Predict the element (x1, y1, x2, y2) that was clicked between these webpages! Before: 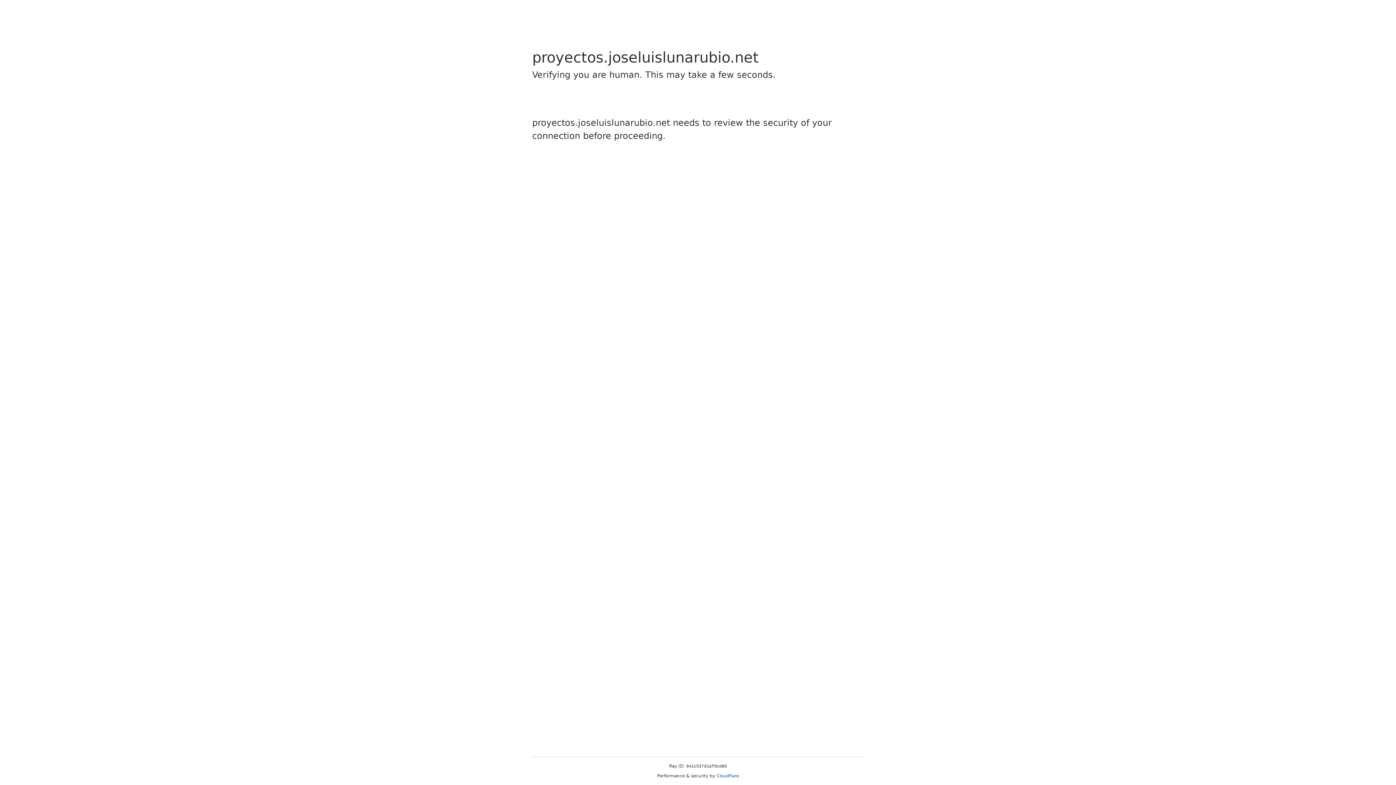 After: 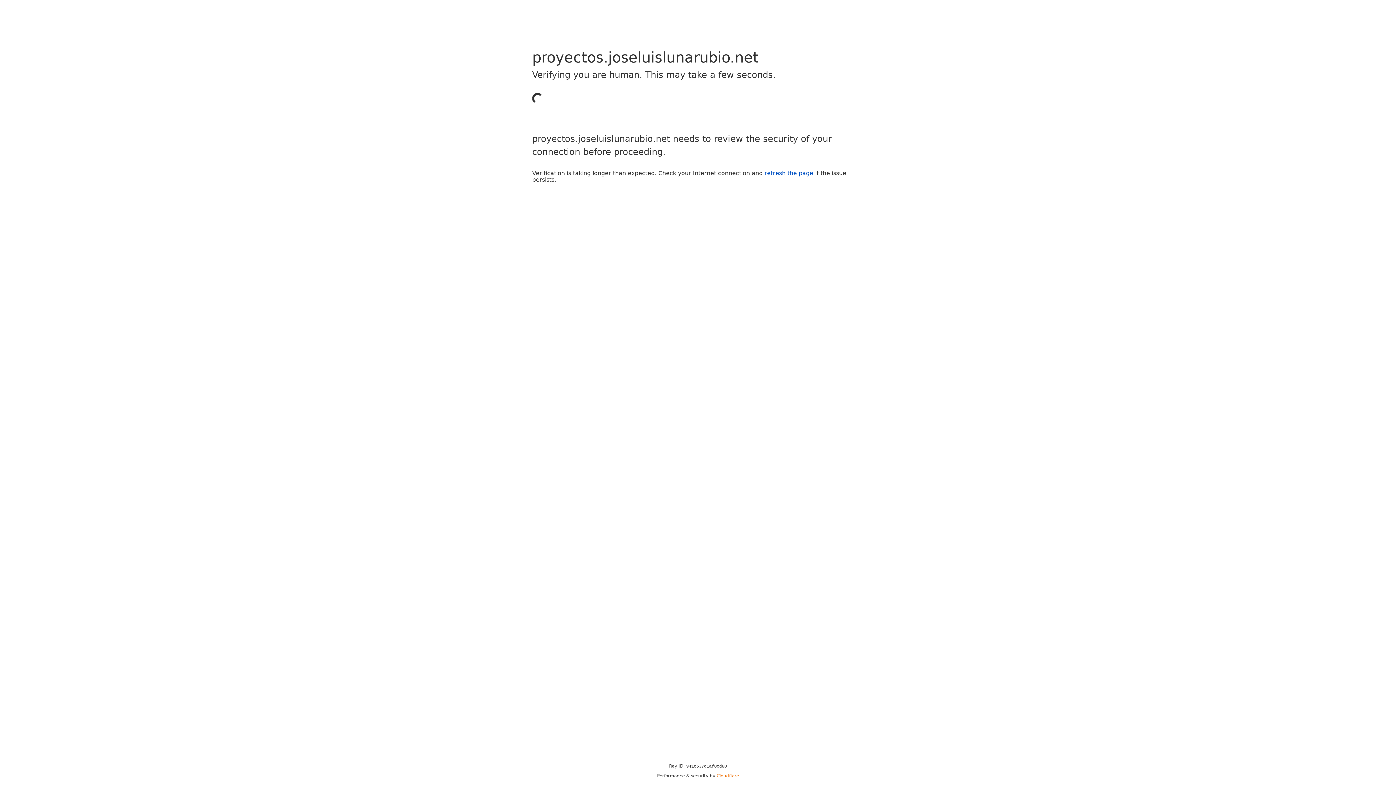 Action: bbox: (716, 773, 739, 778) label: Cloudflare